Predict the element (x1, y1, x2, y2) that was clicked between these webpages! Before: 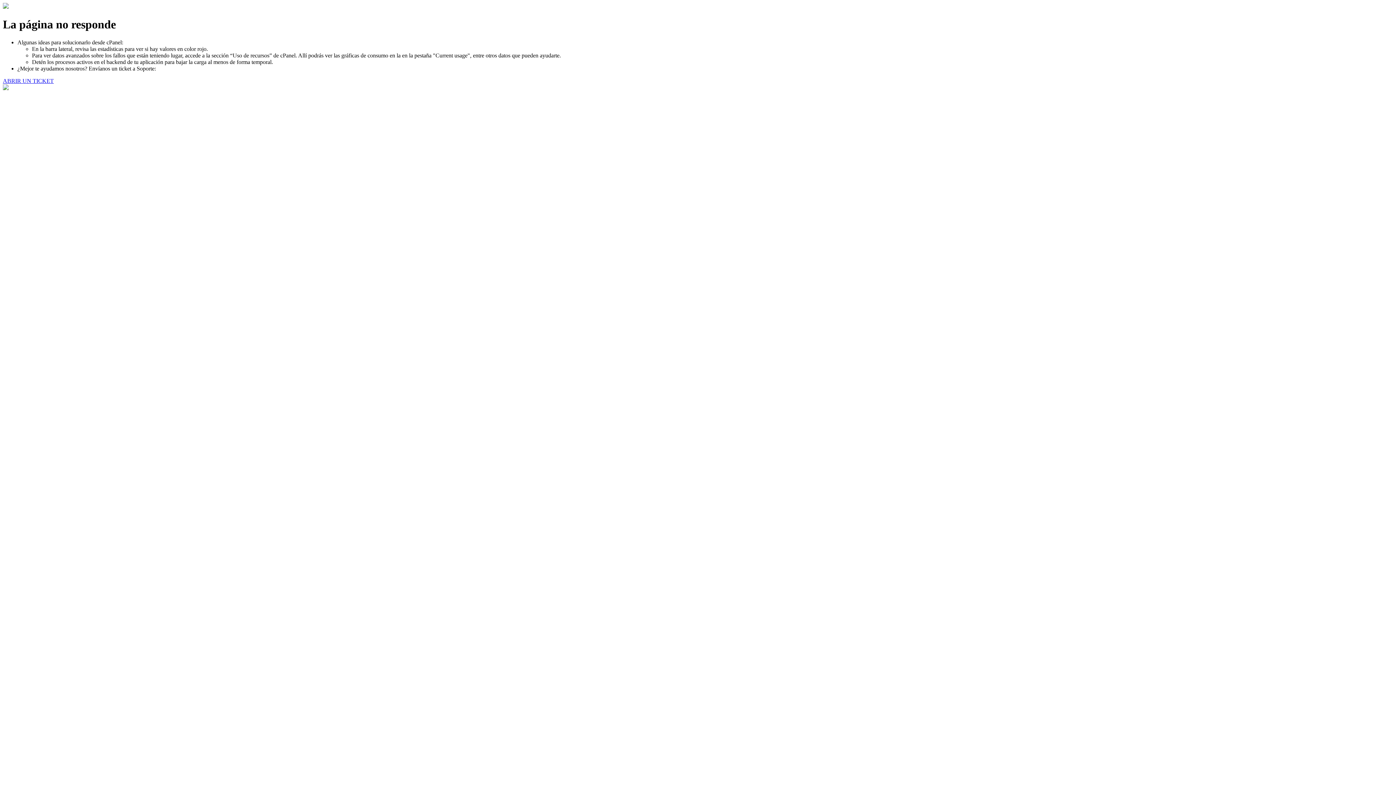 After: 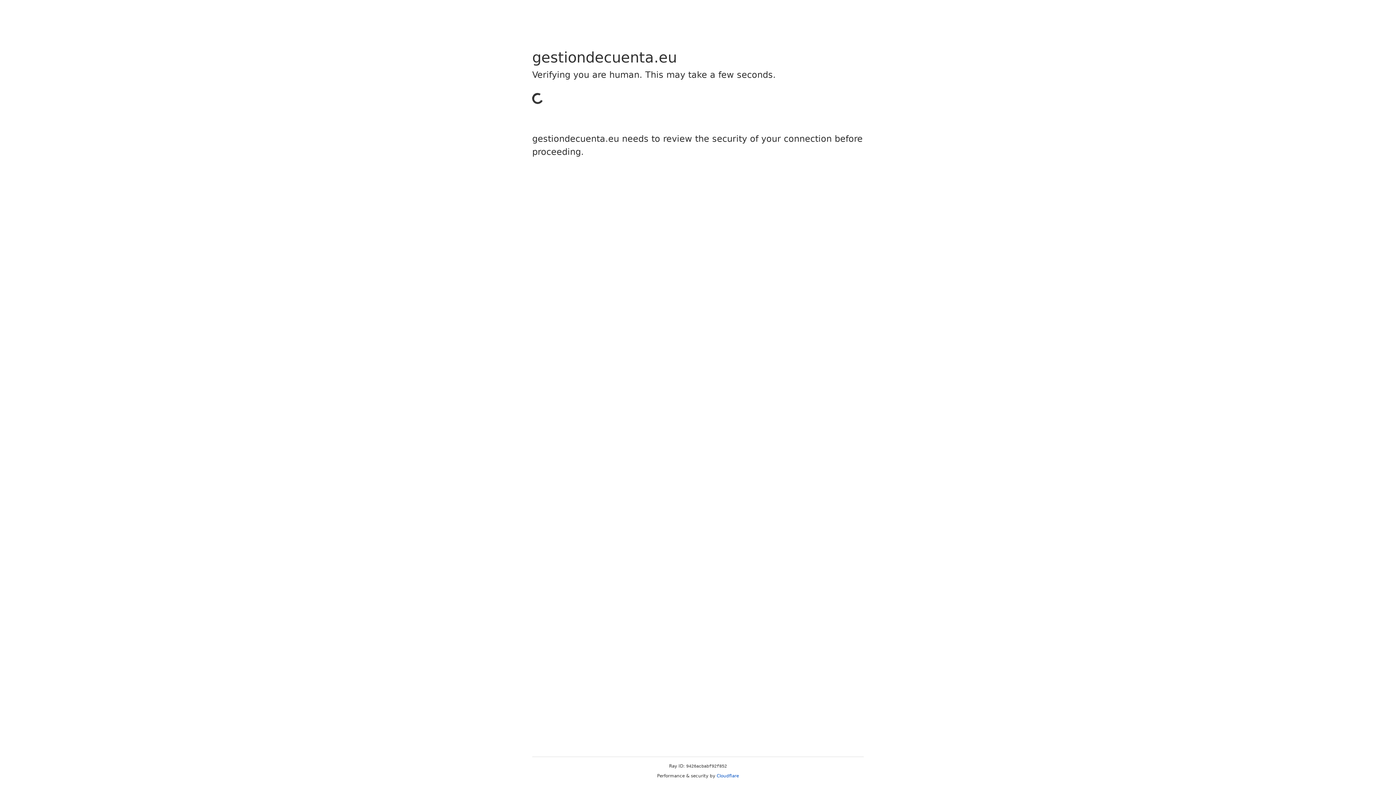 Action: label: ABRIR UN TICKET bbox: (2, 77, 53, 83)